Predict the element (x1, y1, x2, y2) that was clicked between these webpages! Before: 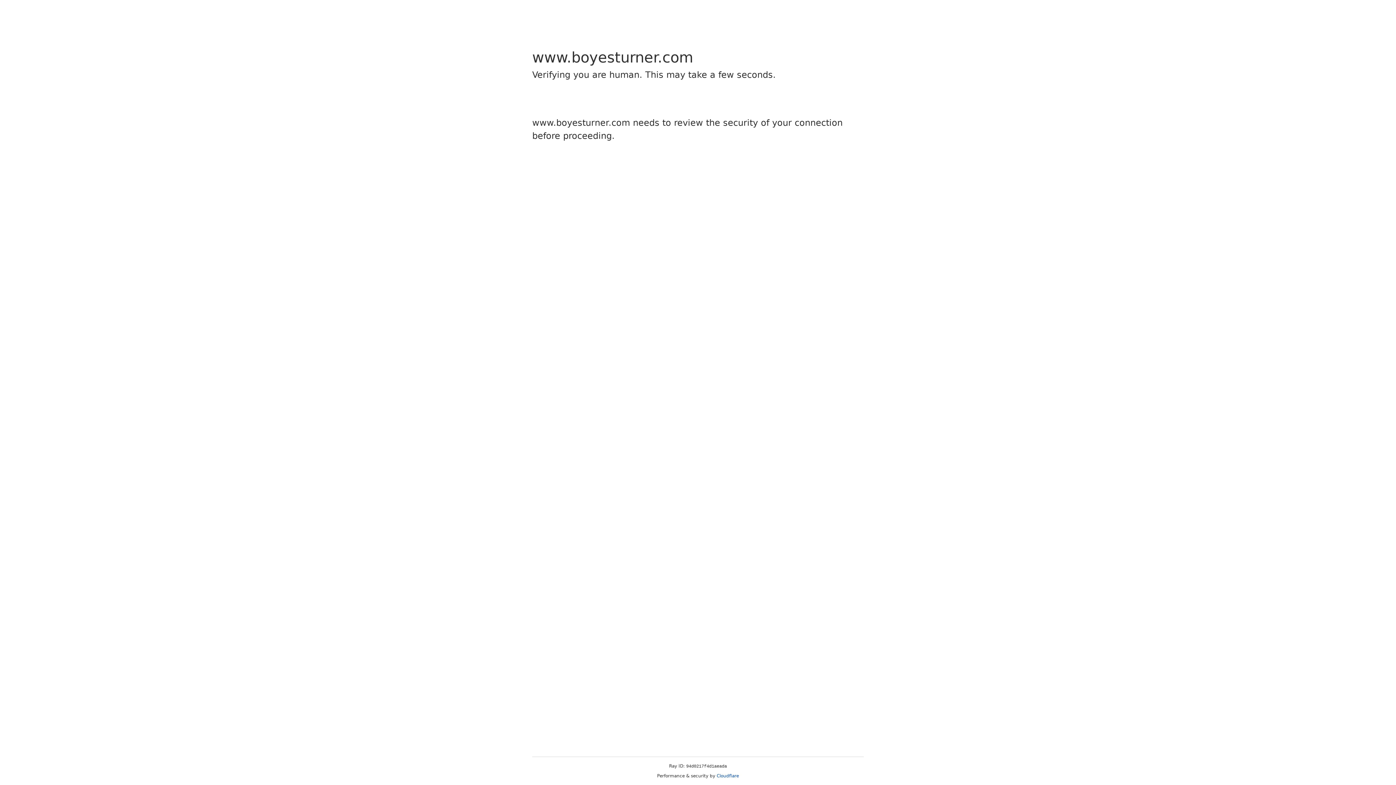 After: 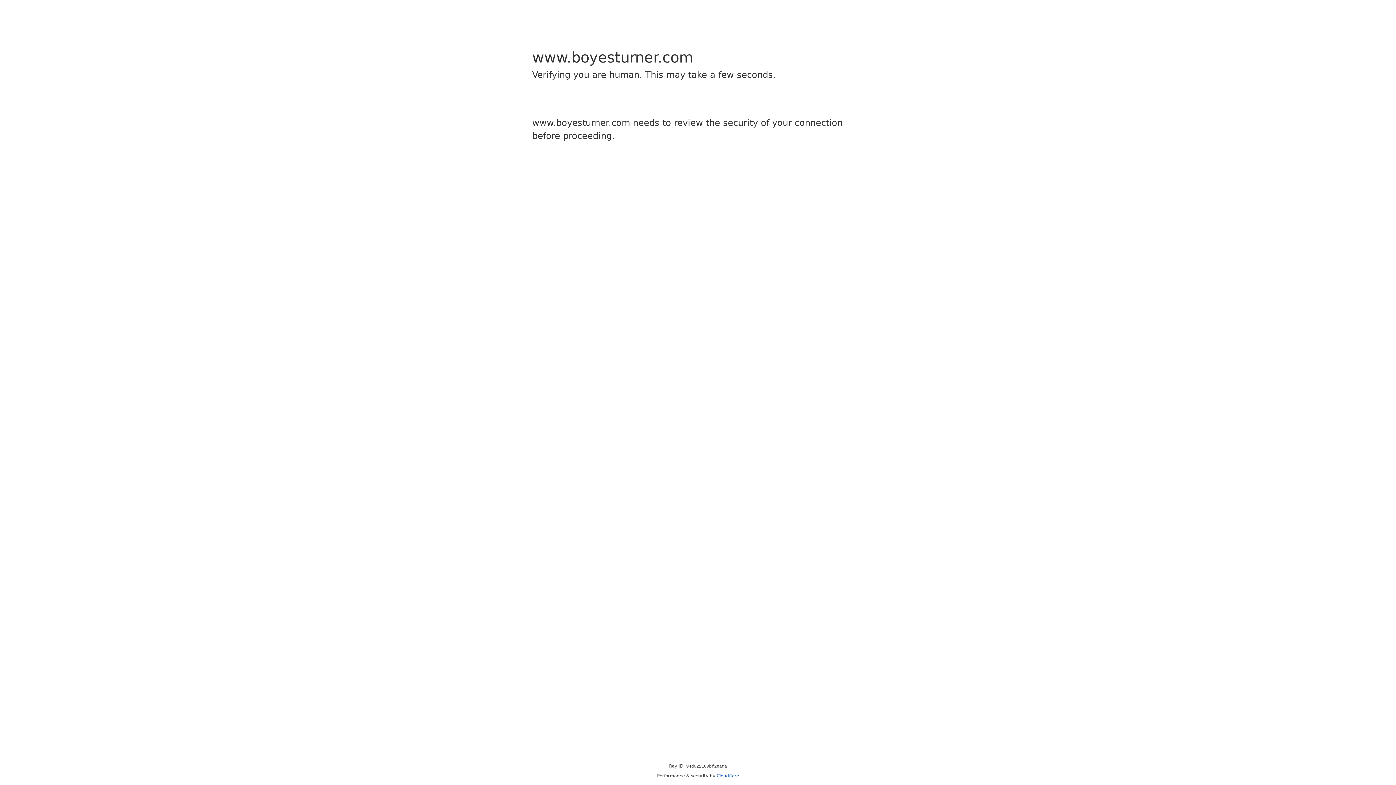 Action: label: Cloudflare bbox: (716, 773, 739, 778)